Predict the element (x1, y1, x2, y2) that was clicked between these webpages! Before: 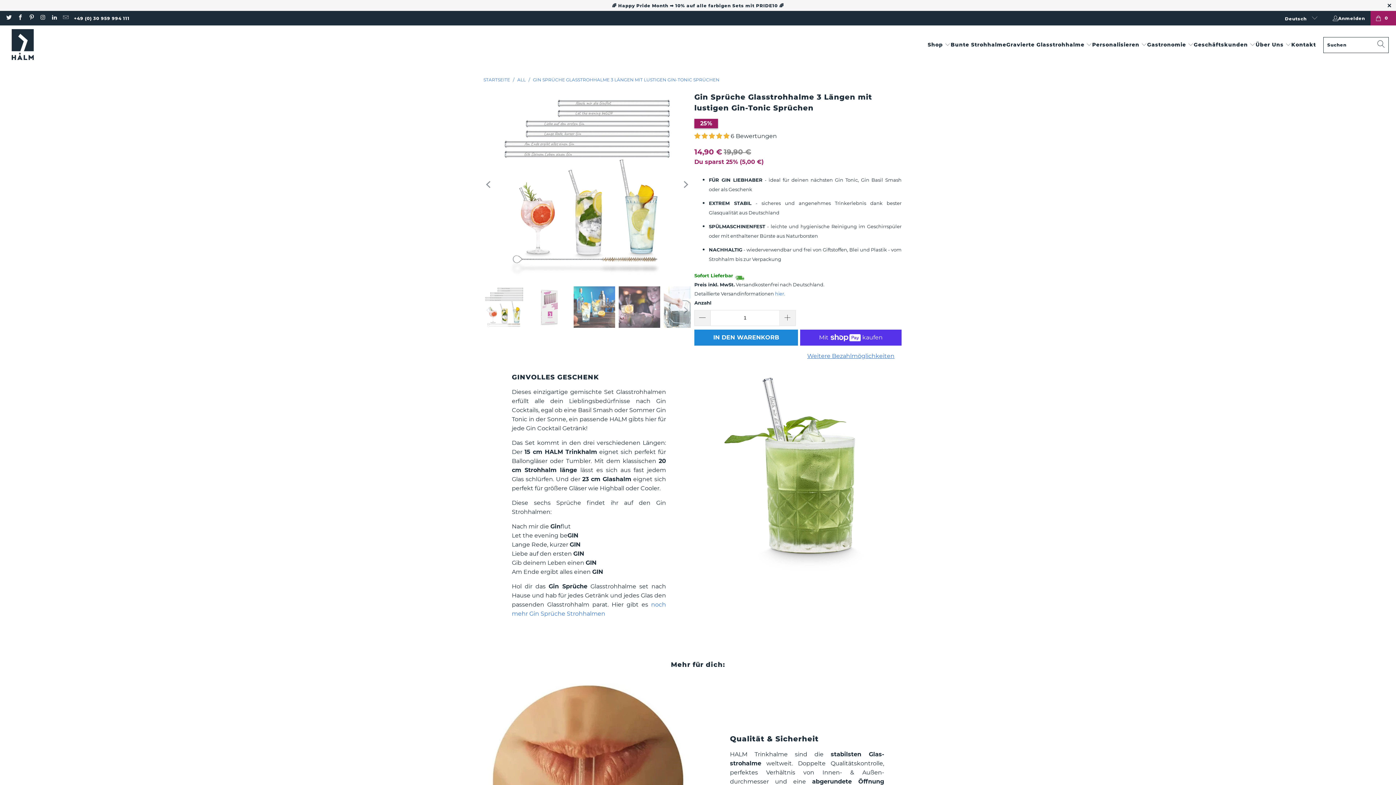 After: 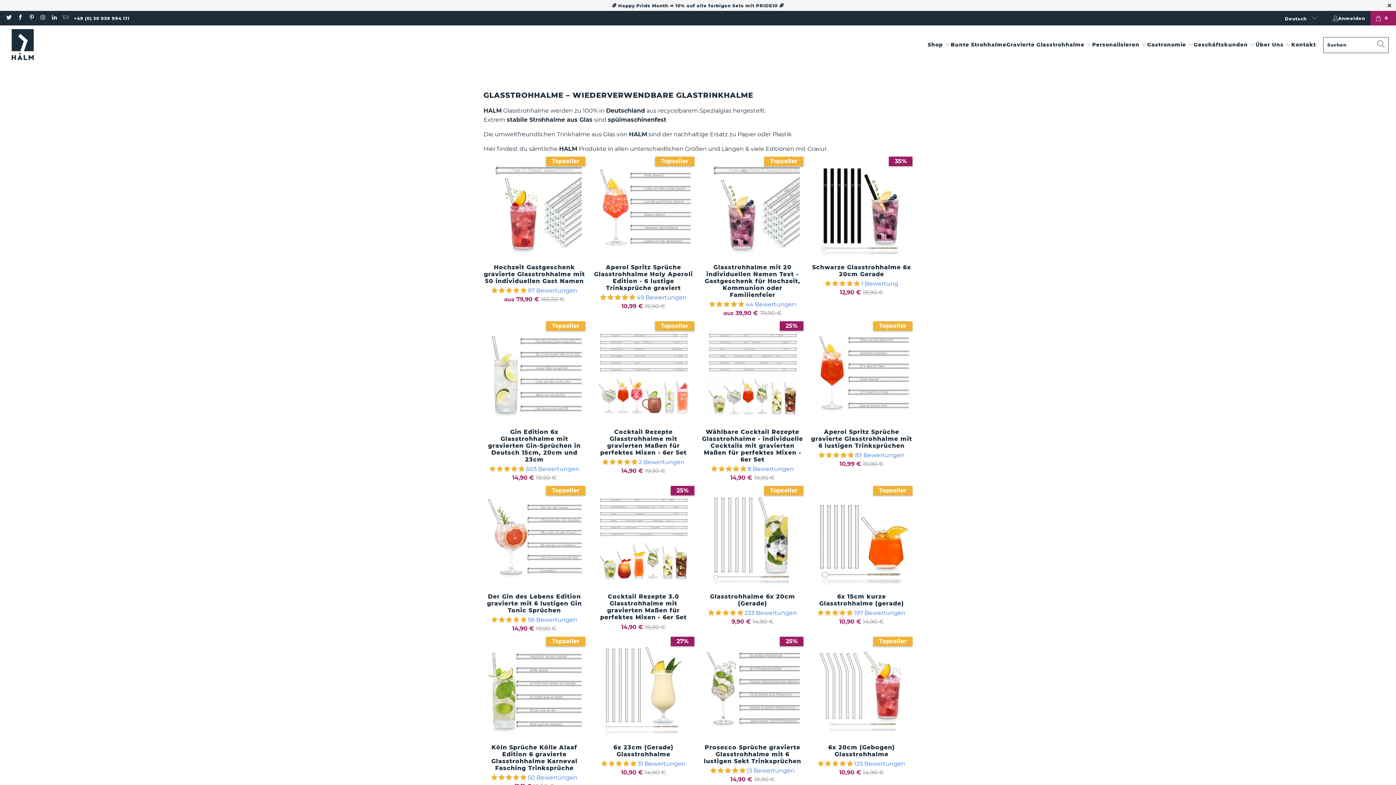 Action: bbox: (517, 77, 525, 82) label: ALL